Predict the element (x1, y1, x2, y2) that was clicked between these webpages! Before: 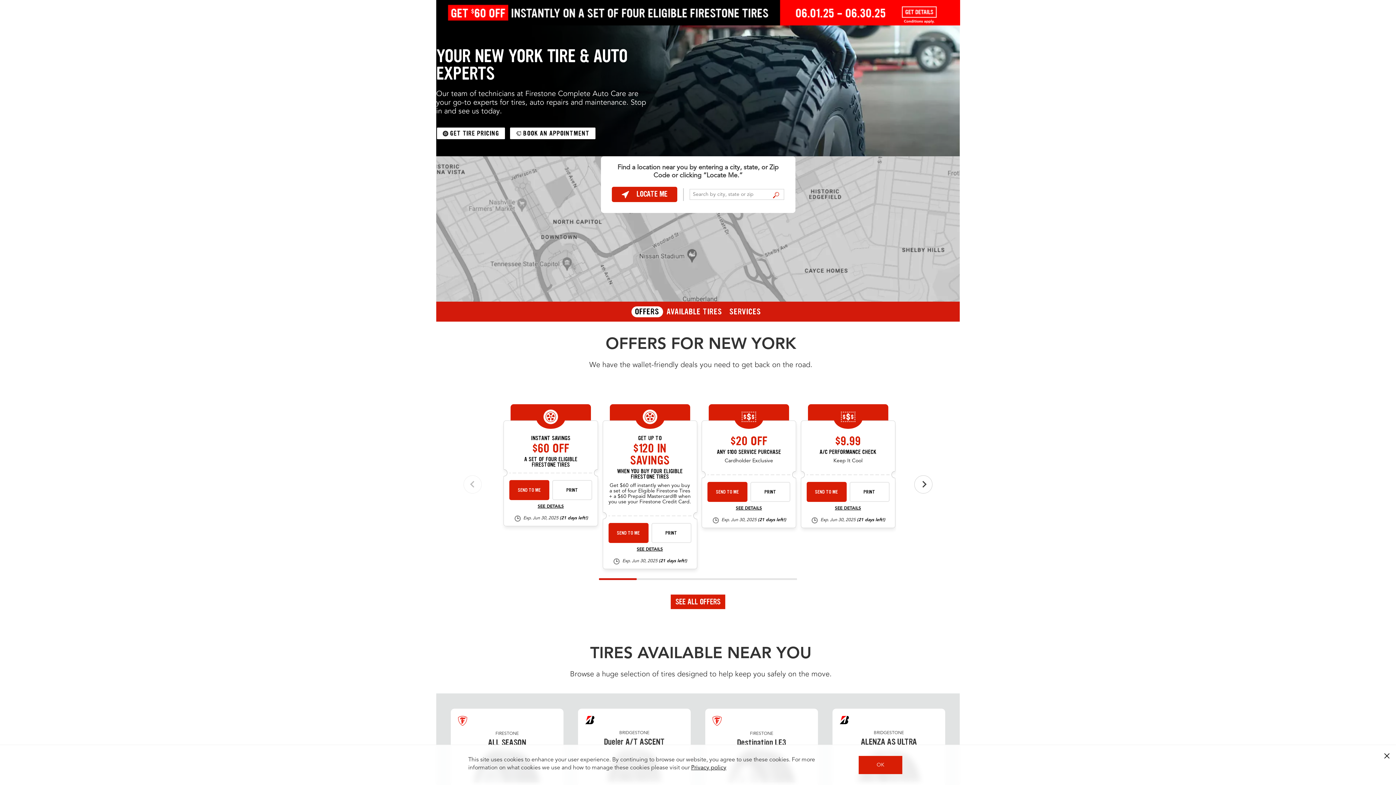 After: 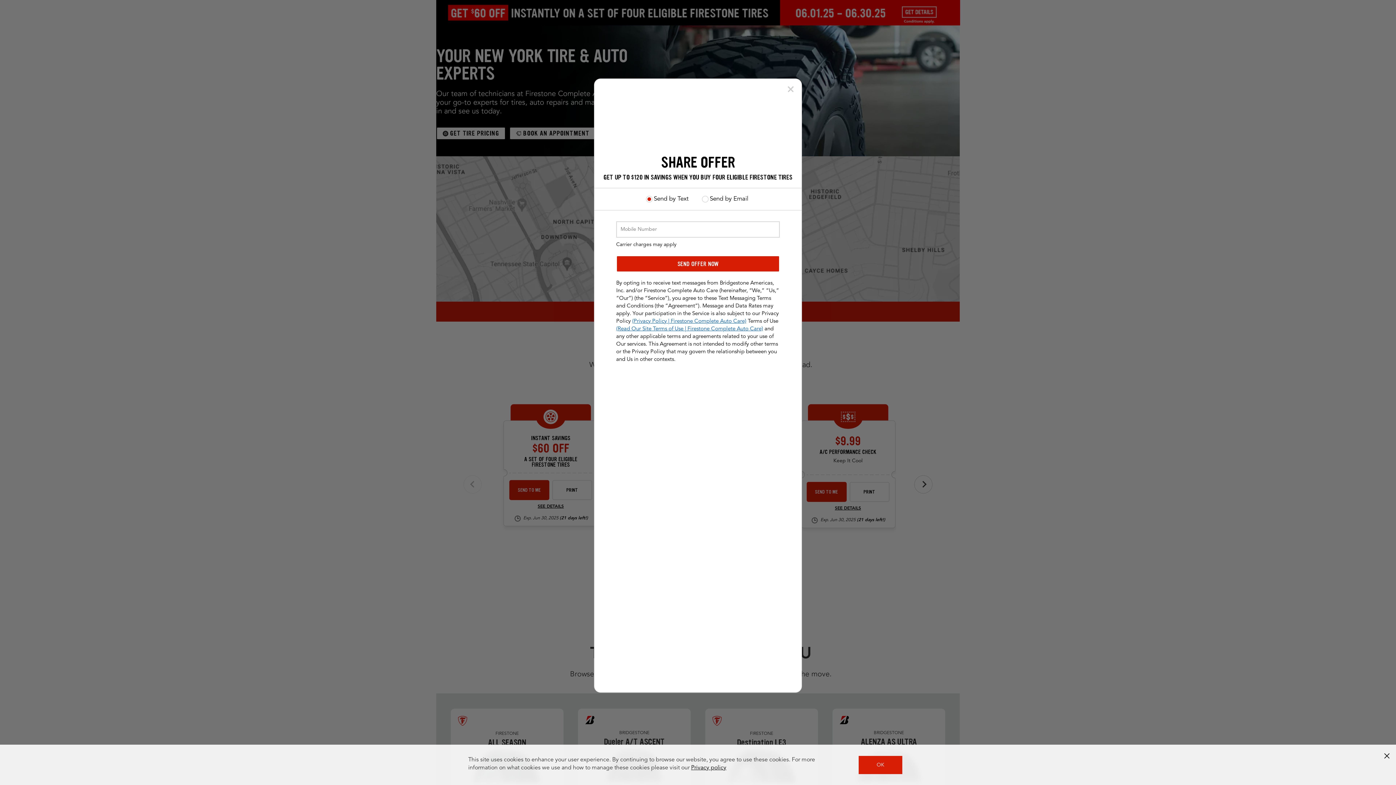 Action: bbox: (608, 523, 648, 543) label: SEND TO ME